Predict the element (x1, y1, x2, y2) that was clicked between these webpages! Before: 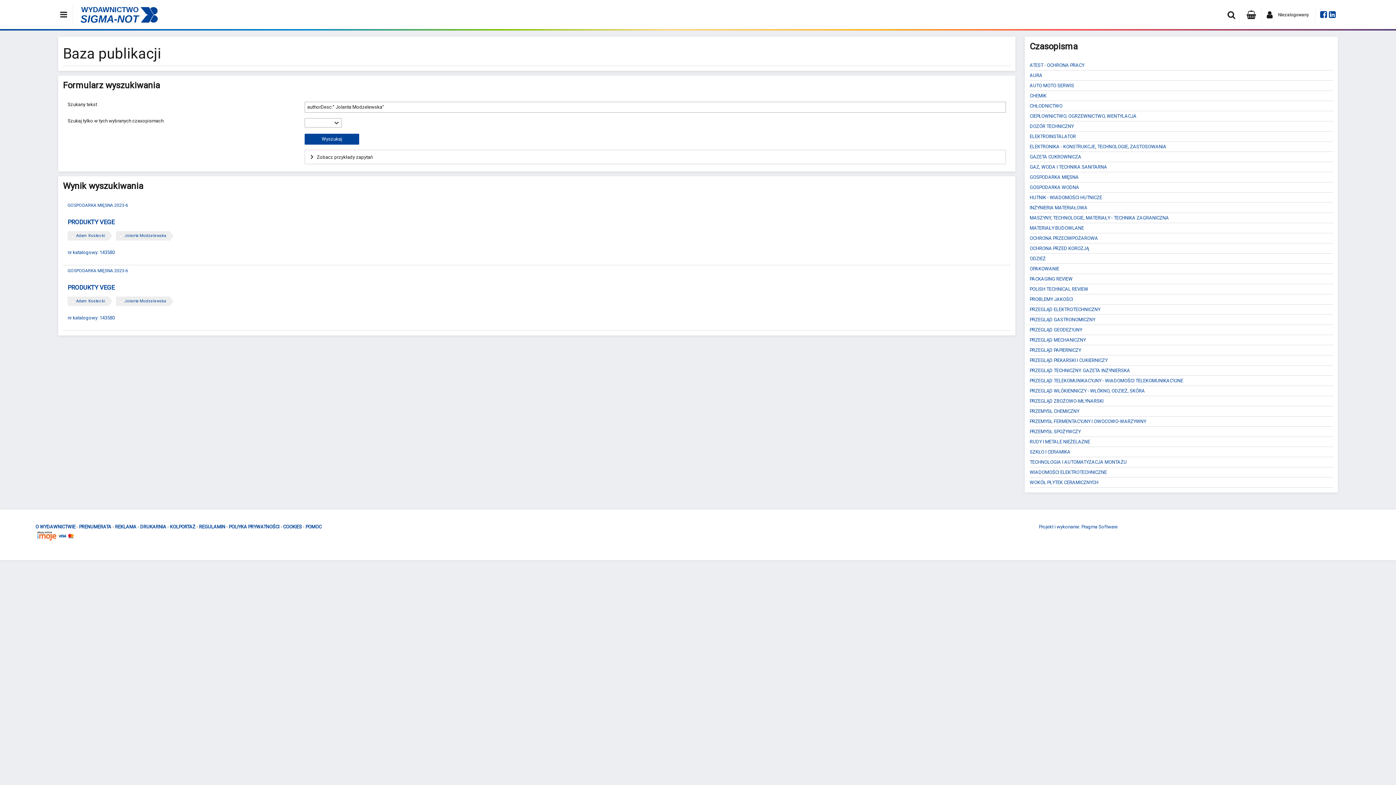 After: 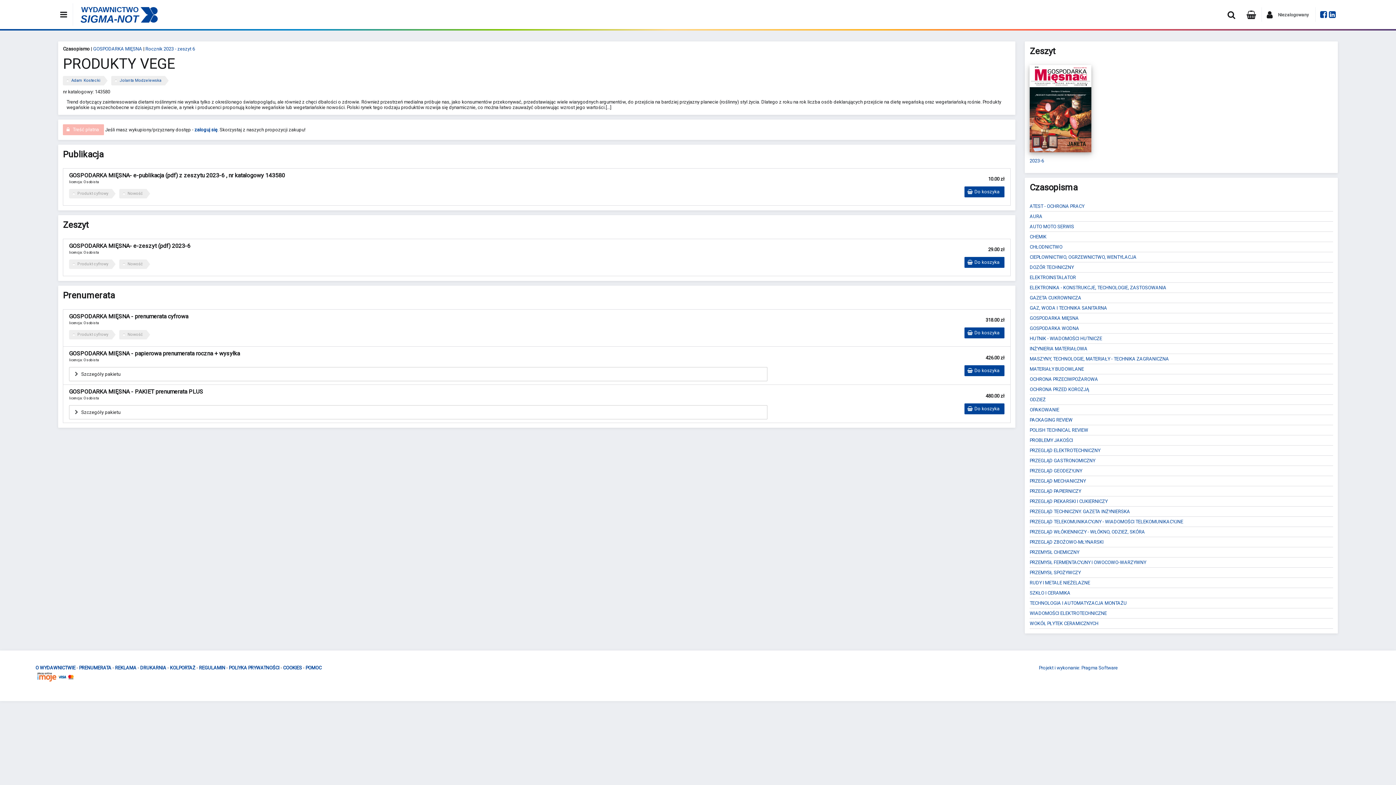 Action: bbox: (67, 249, 114, 255) label: nr katalogowy: 143580